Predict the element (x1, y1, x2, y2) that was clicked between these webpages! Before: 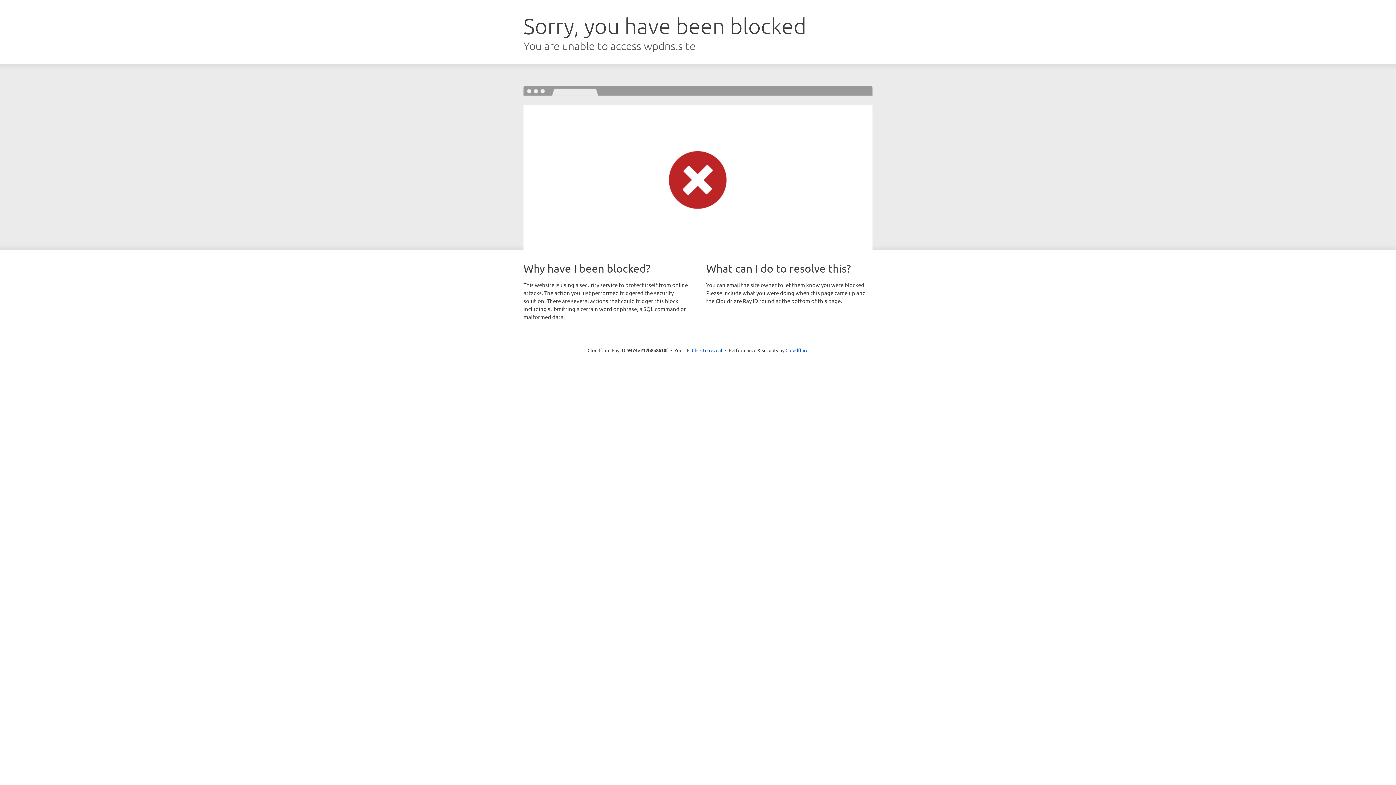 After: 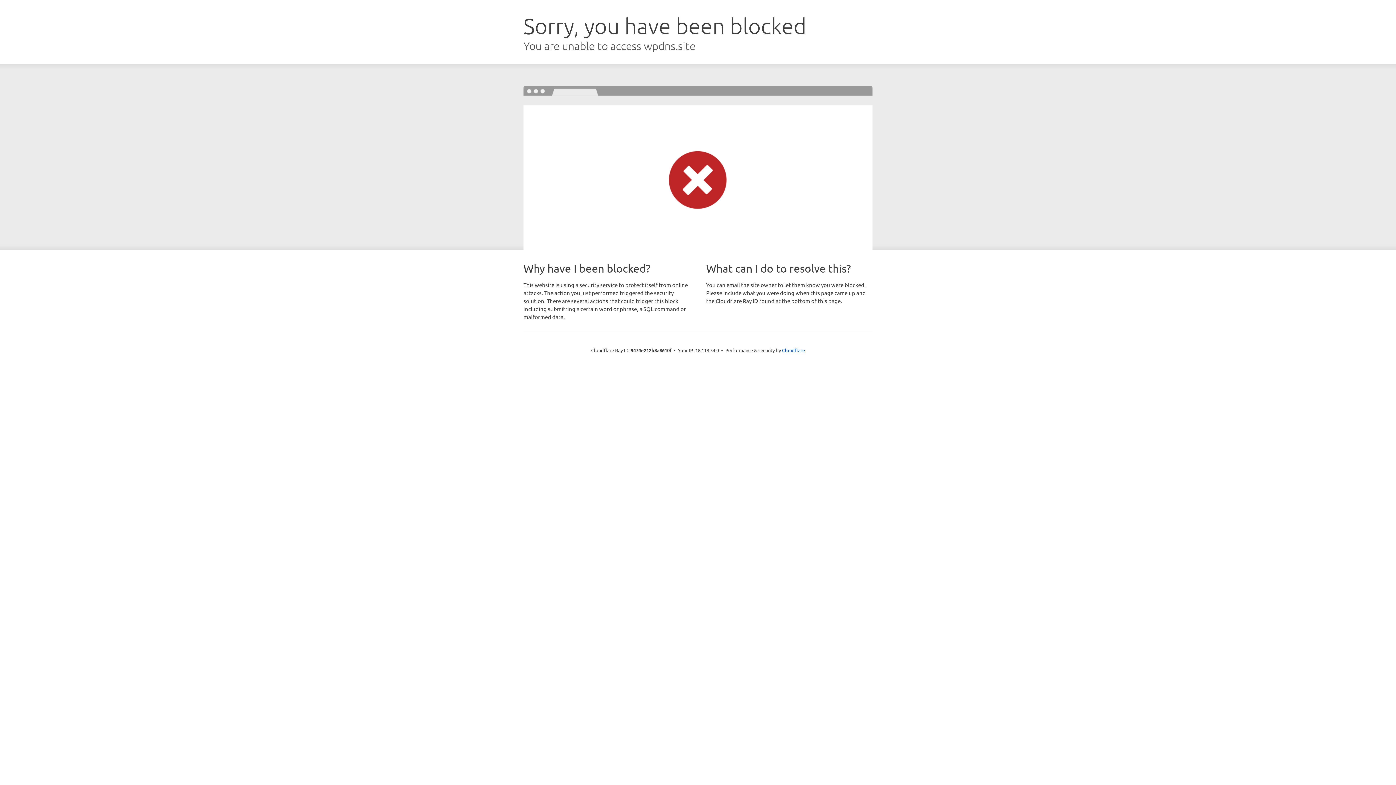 Action: bbox: (692, 346, 722, 353) label: Click to reveal